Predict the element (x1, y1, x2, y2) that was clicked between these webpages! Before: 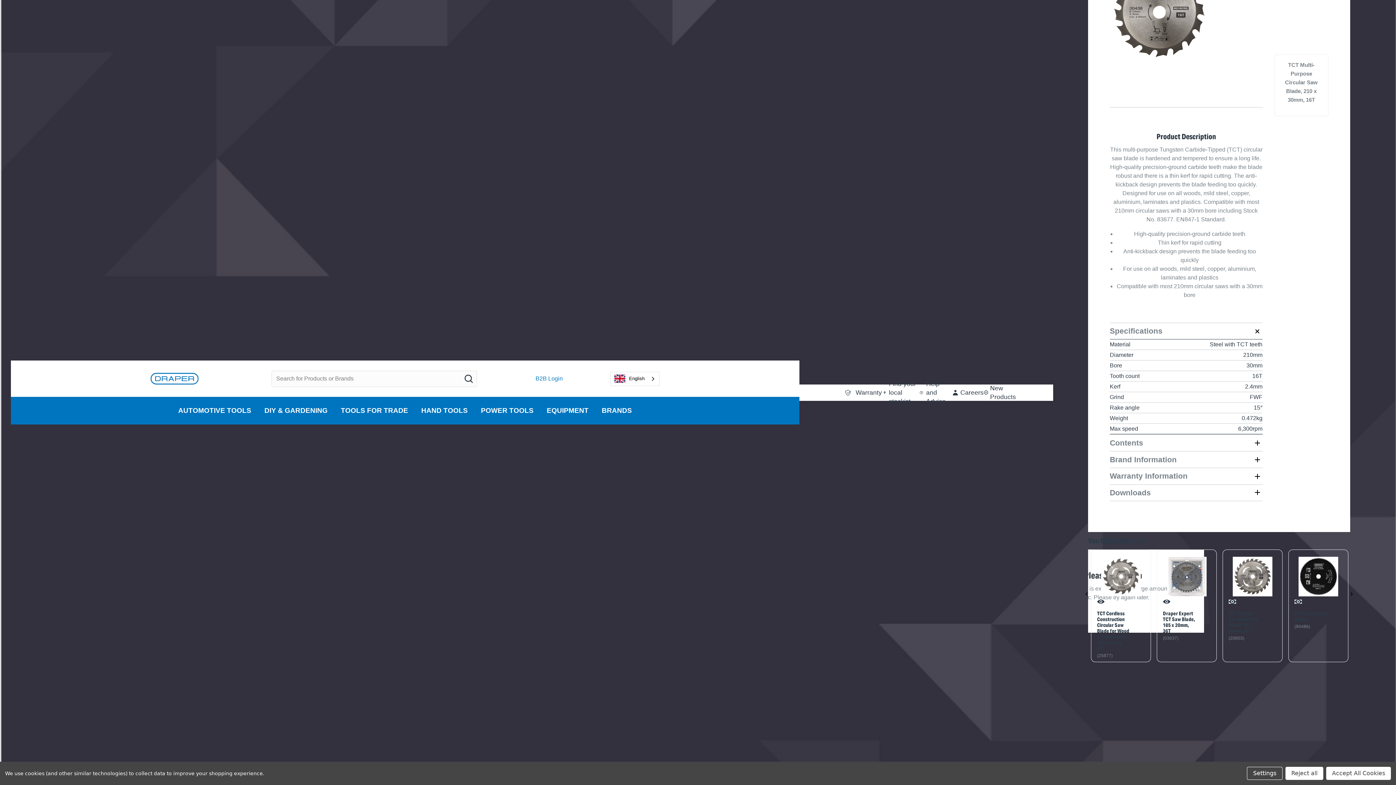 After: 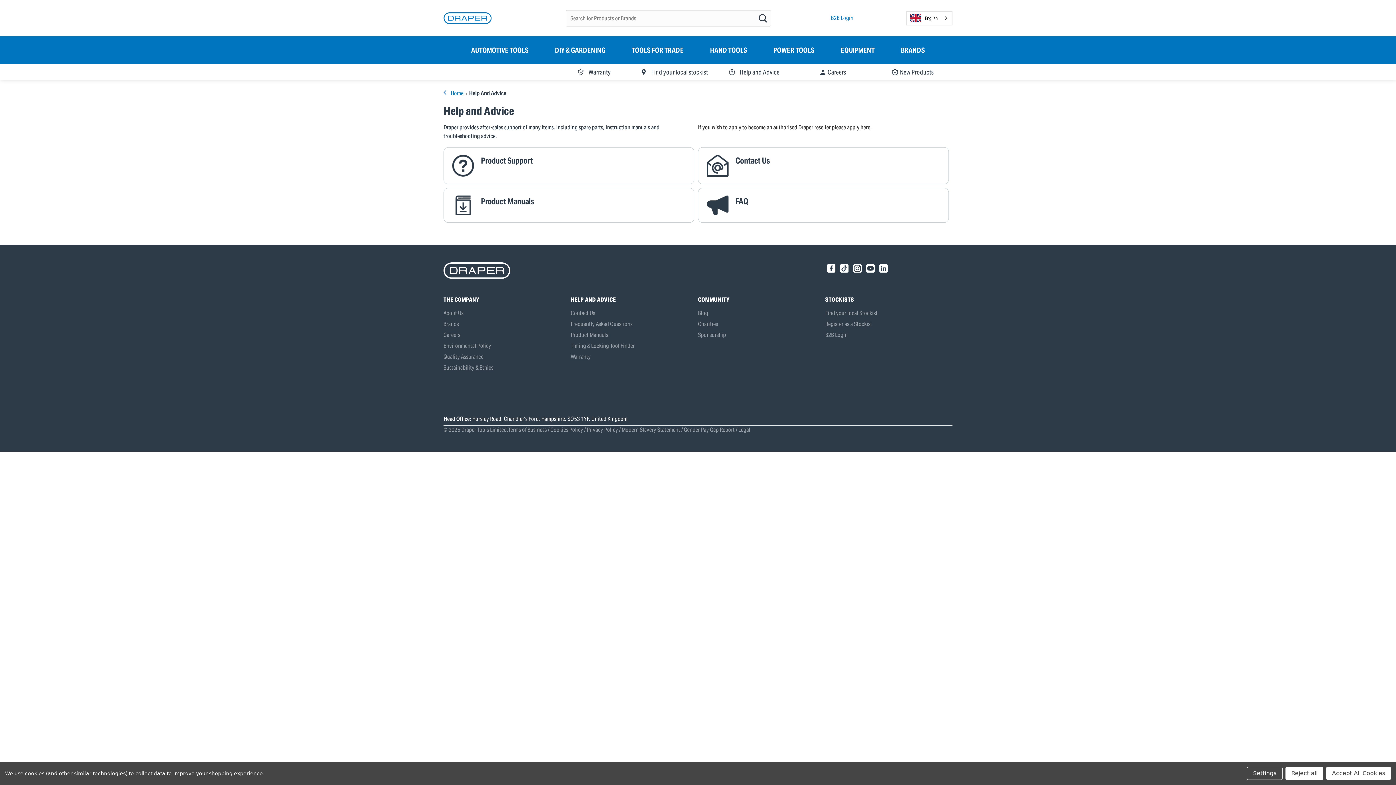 Action: label: Help and Advice bbox: (918, 384, 951, 400)